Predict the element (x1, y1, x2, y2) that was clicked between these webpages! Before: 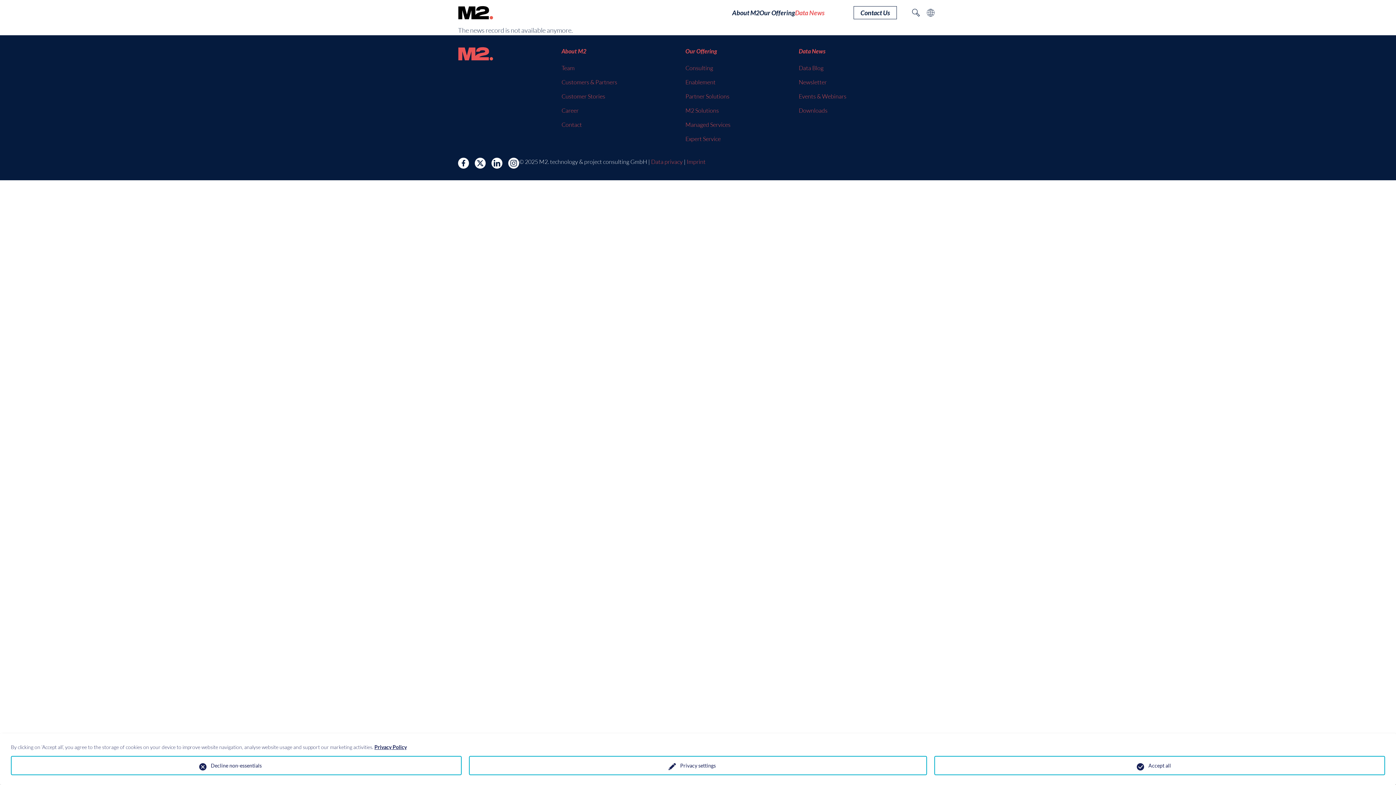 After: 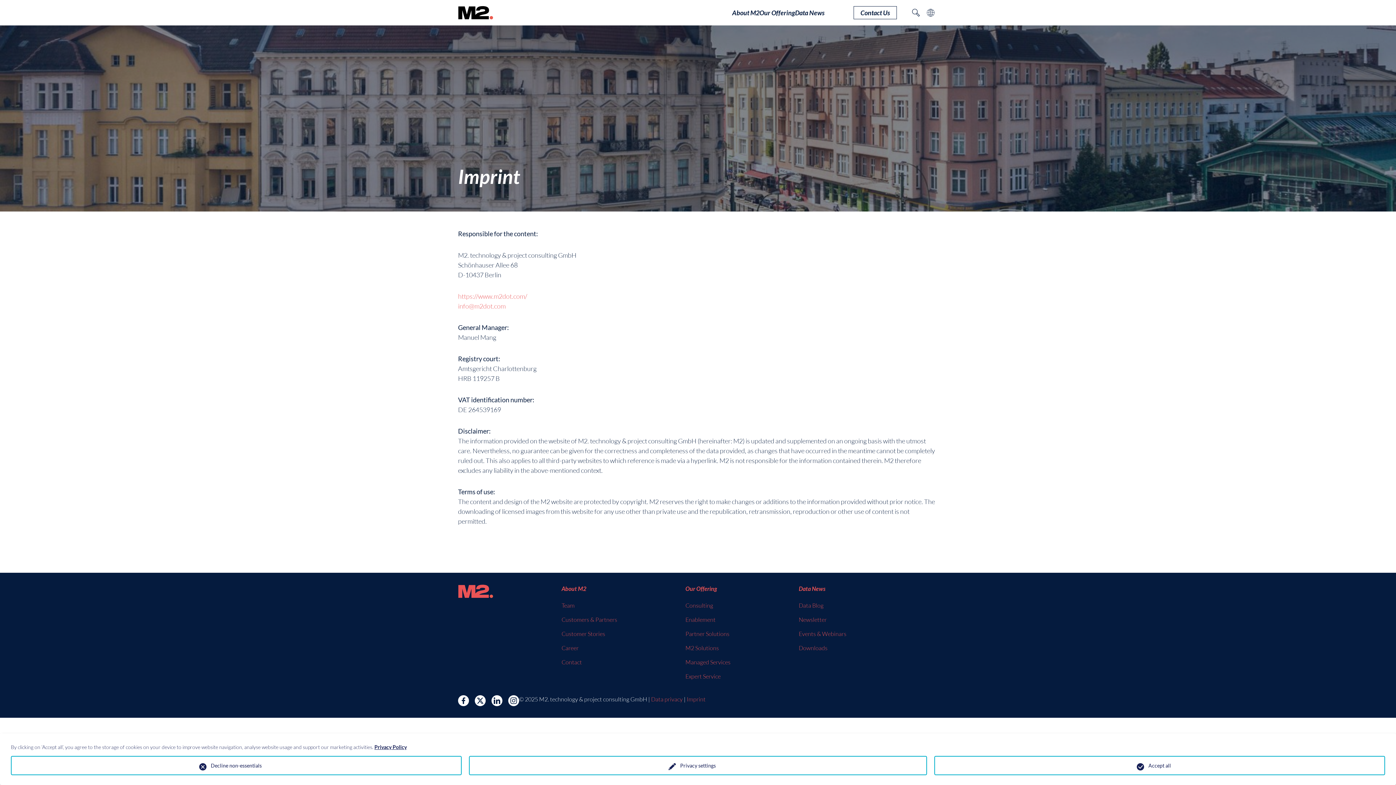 Action: bbox: (686, 158, 705, 165) label: Imprint